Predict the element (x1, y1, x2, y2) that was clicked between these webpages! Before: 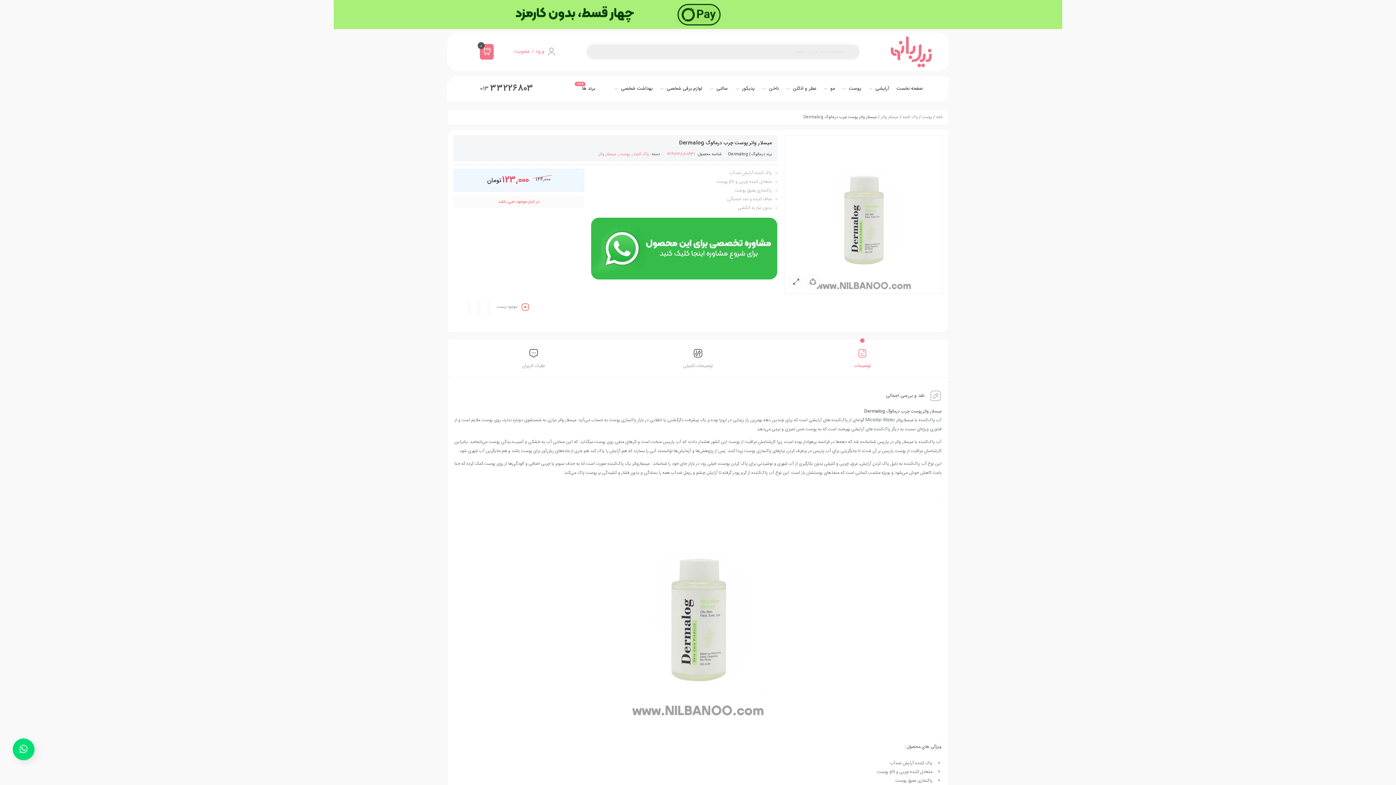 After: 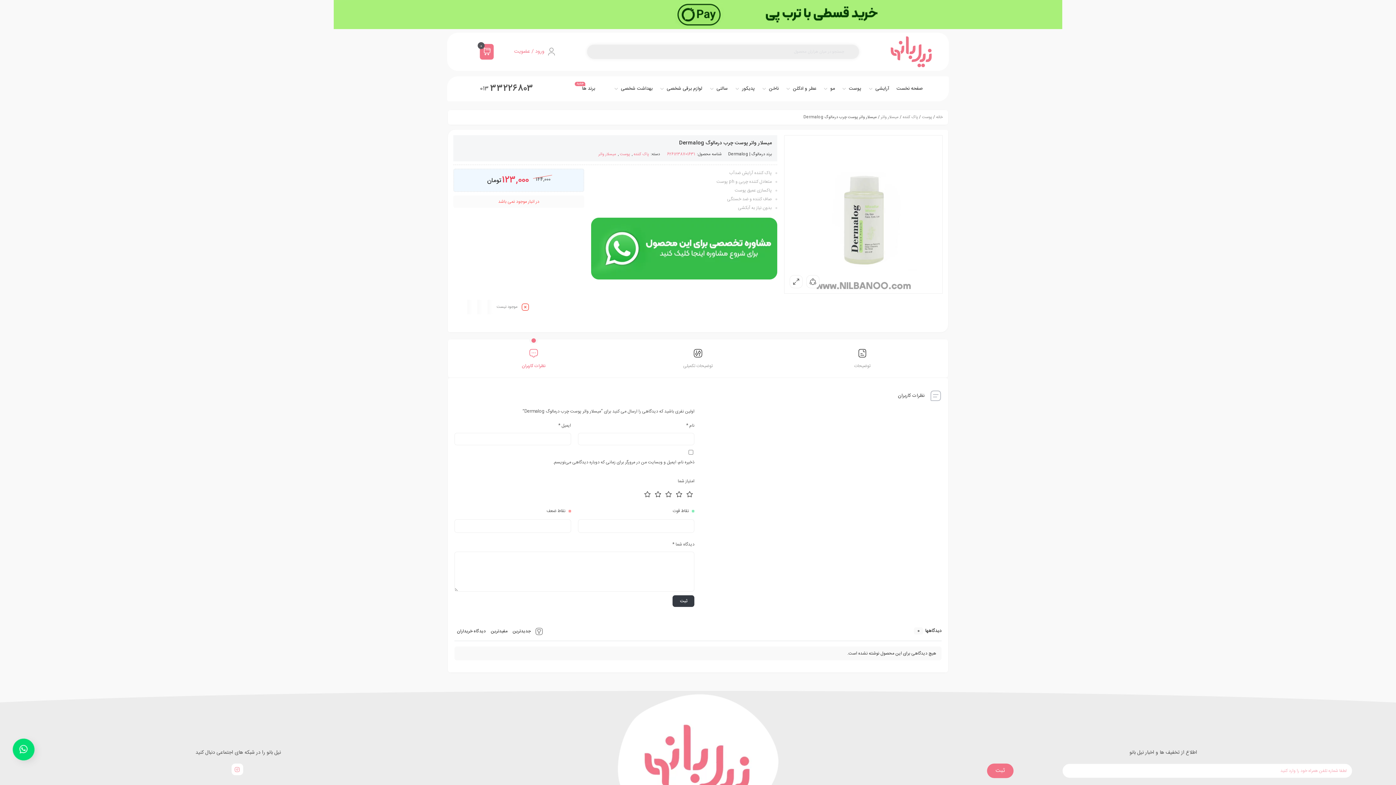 Action: label: نظرات کاربران bbox: (455, 345, 612, 374)